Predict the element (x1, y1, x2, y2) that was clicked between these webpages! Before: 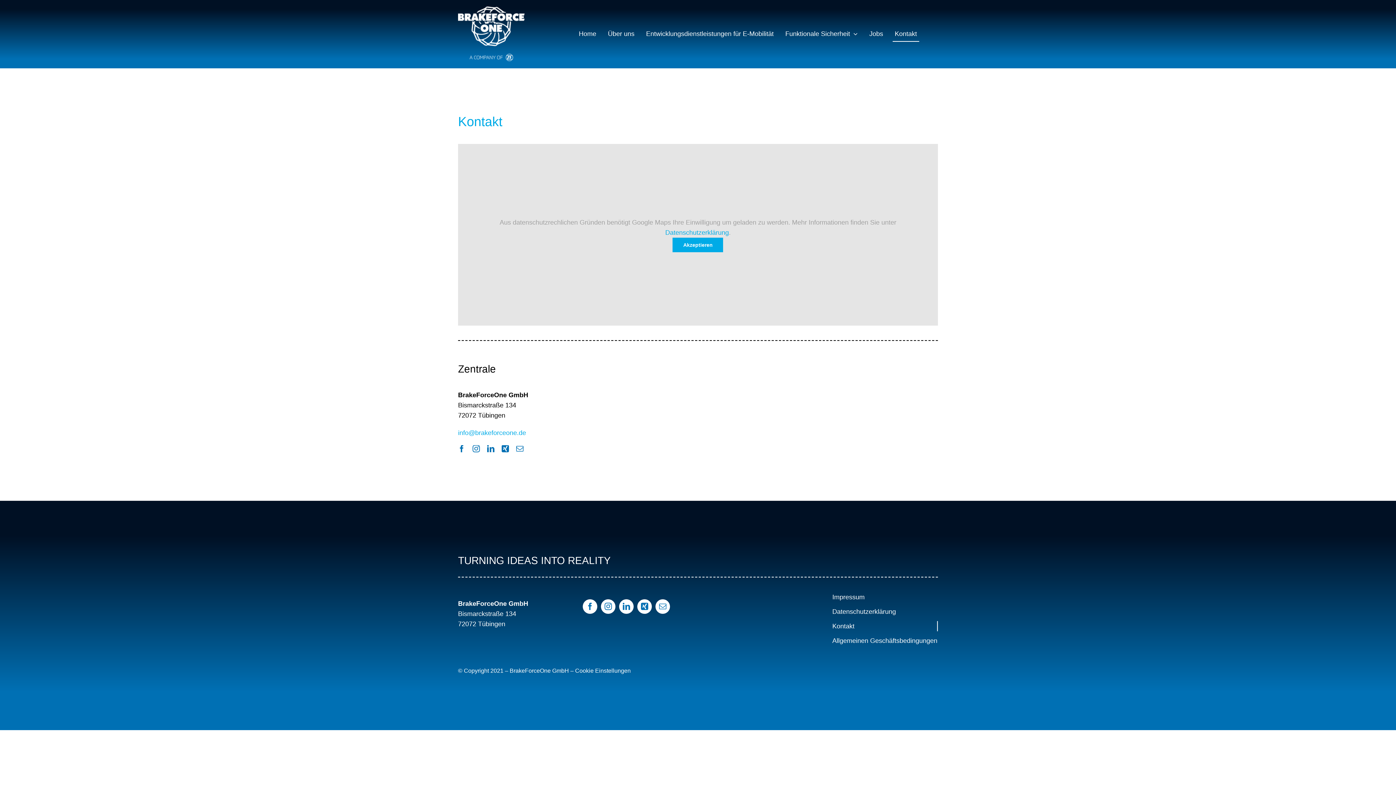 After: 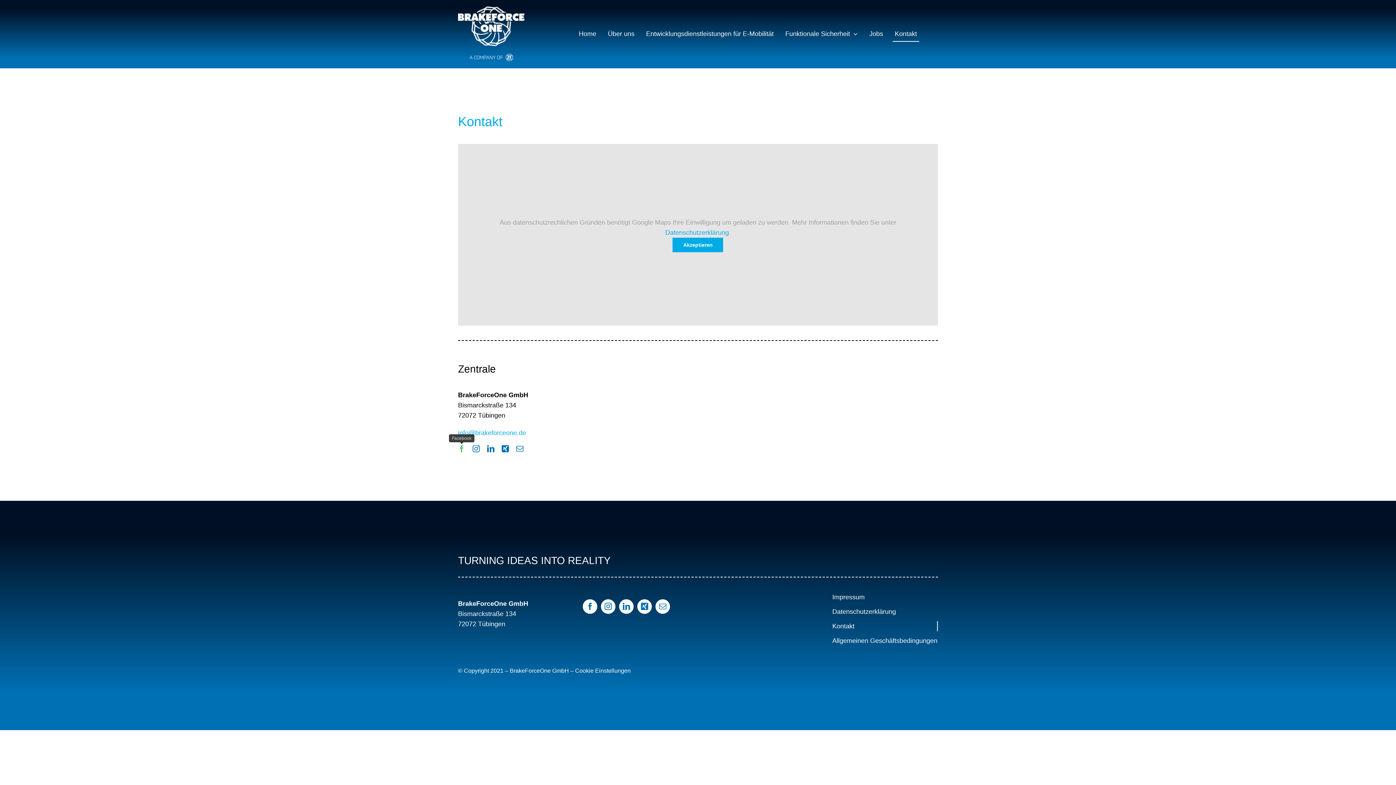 Action: bbox: (458, 445, 465, 452) label: facebook